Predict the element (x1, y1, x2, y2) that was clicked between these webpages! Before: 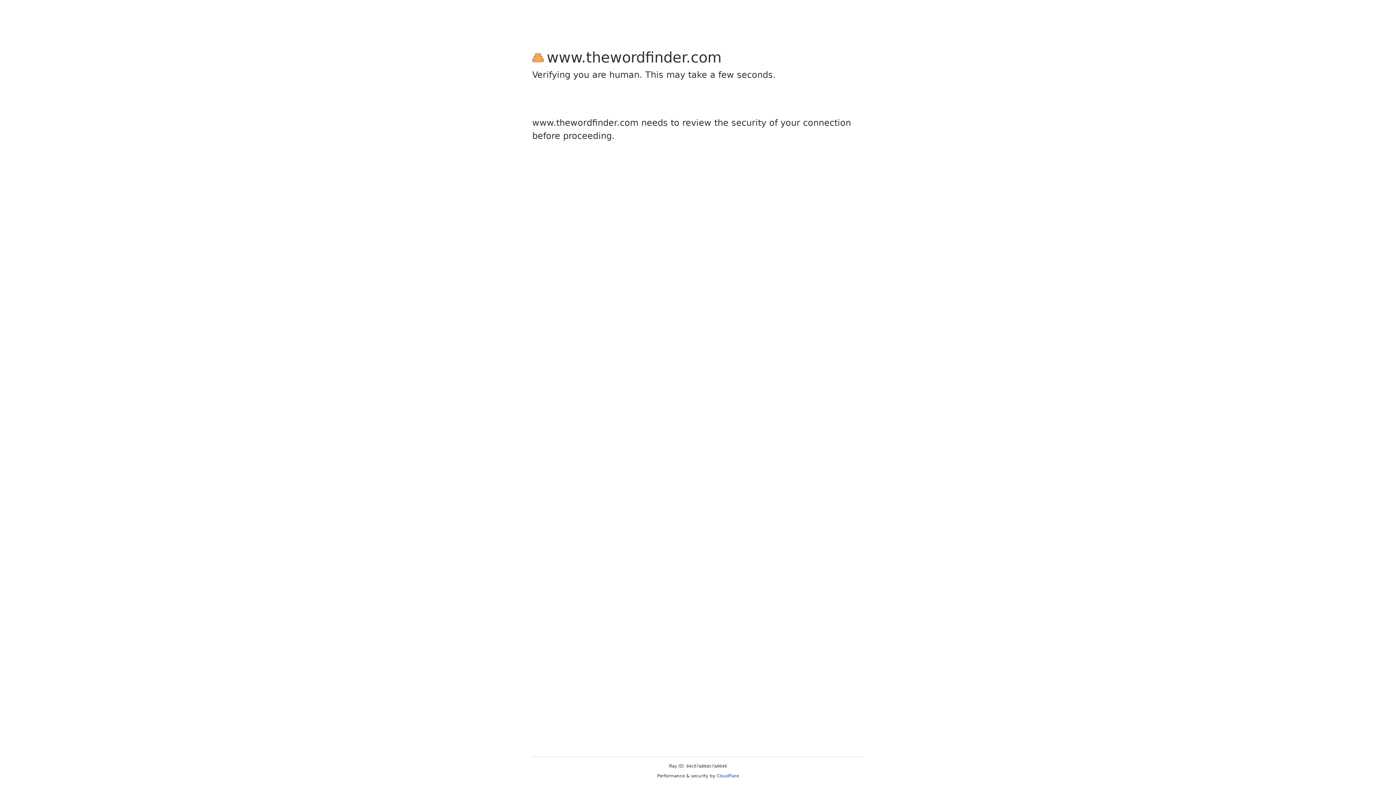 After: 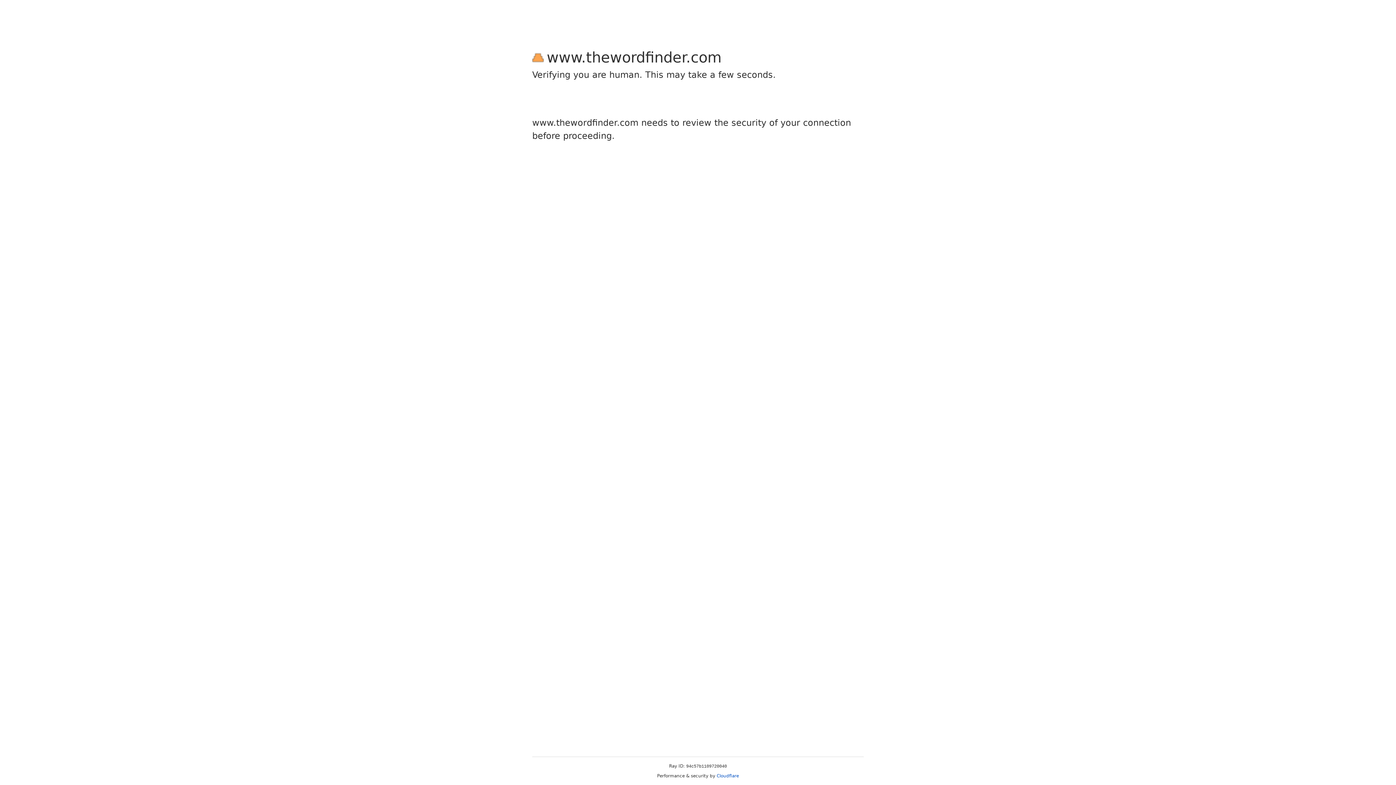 Action: label: Cloudflare bbox: (716, 773, 739, 778)